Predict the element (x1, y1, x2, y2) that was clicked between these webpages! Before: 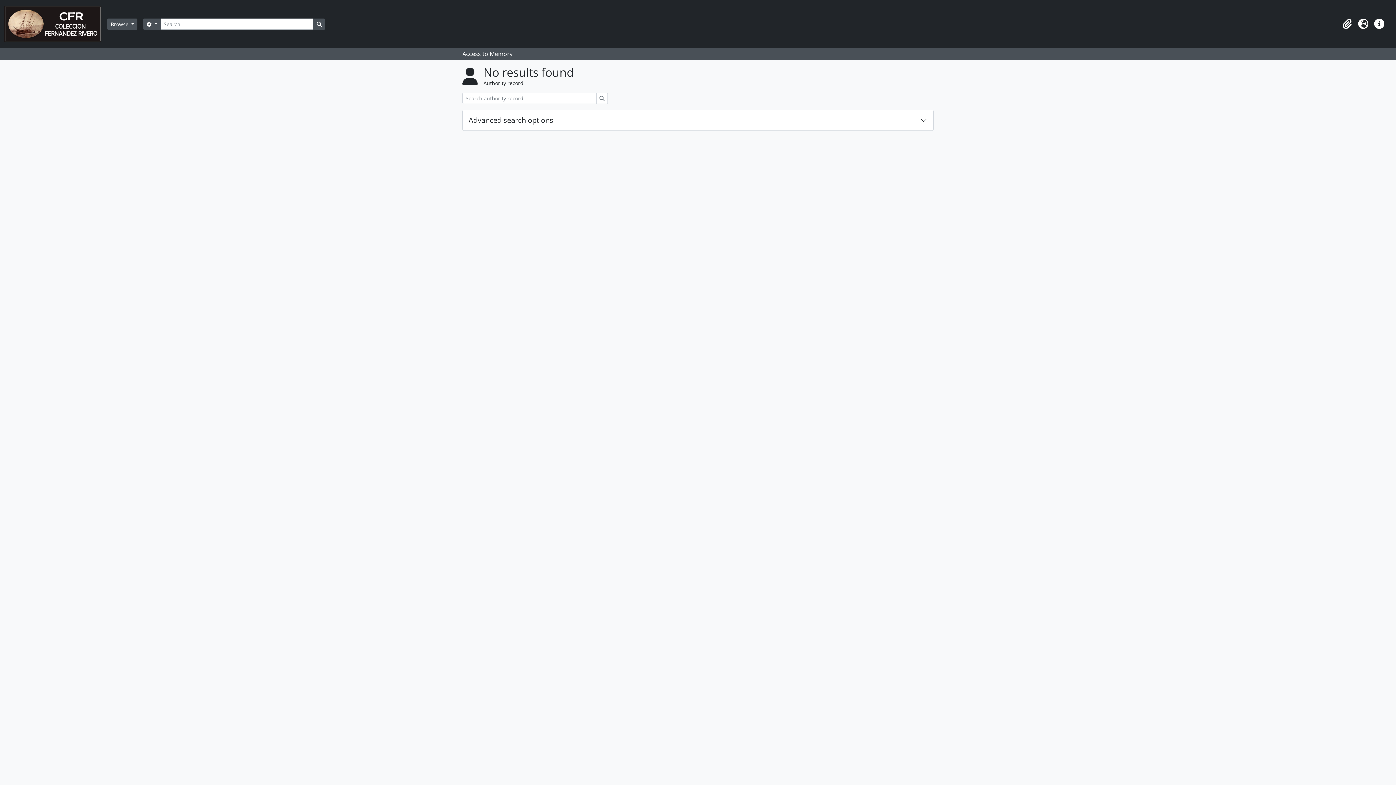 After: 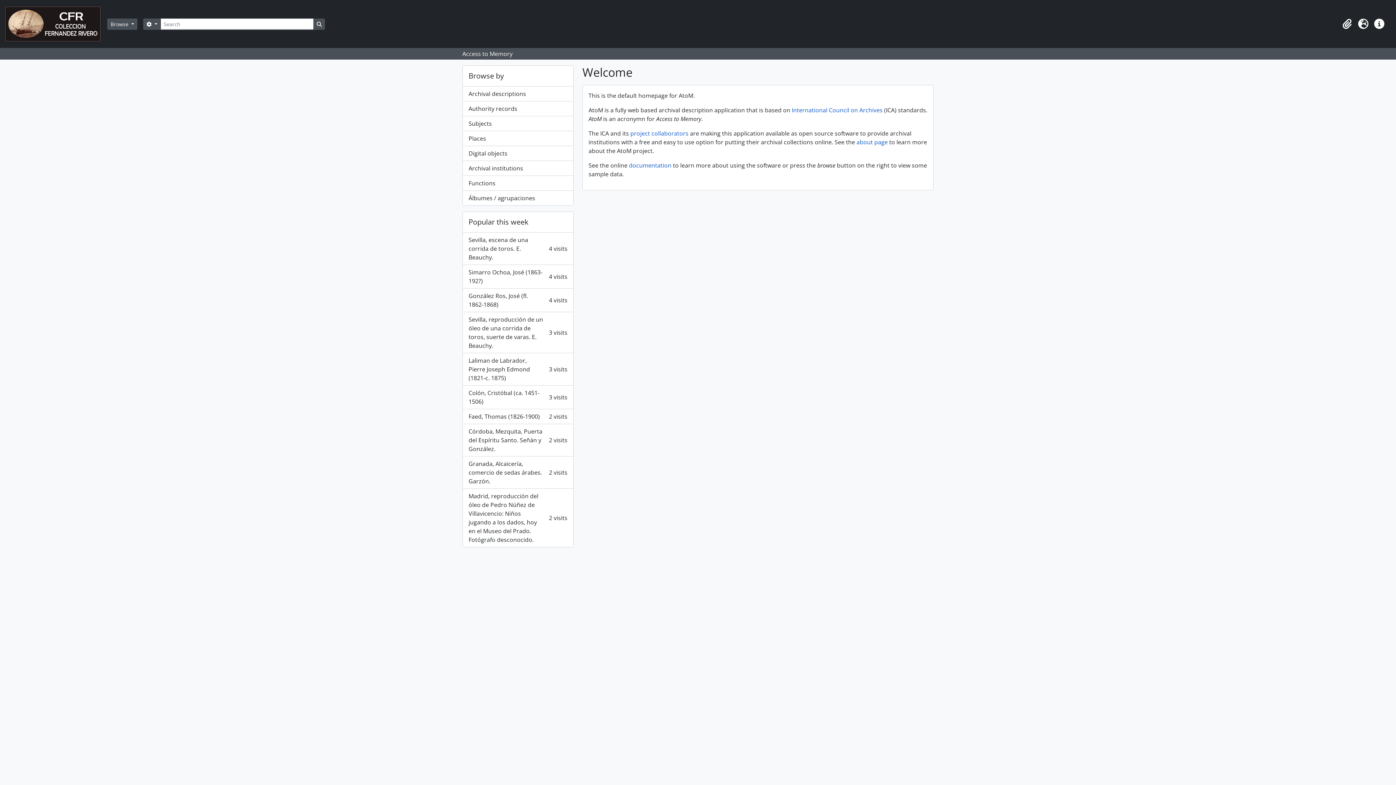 Action: bbox: (4, 2, 107, 45)